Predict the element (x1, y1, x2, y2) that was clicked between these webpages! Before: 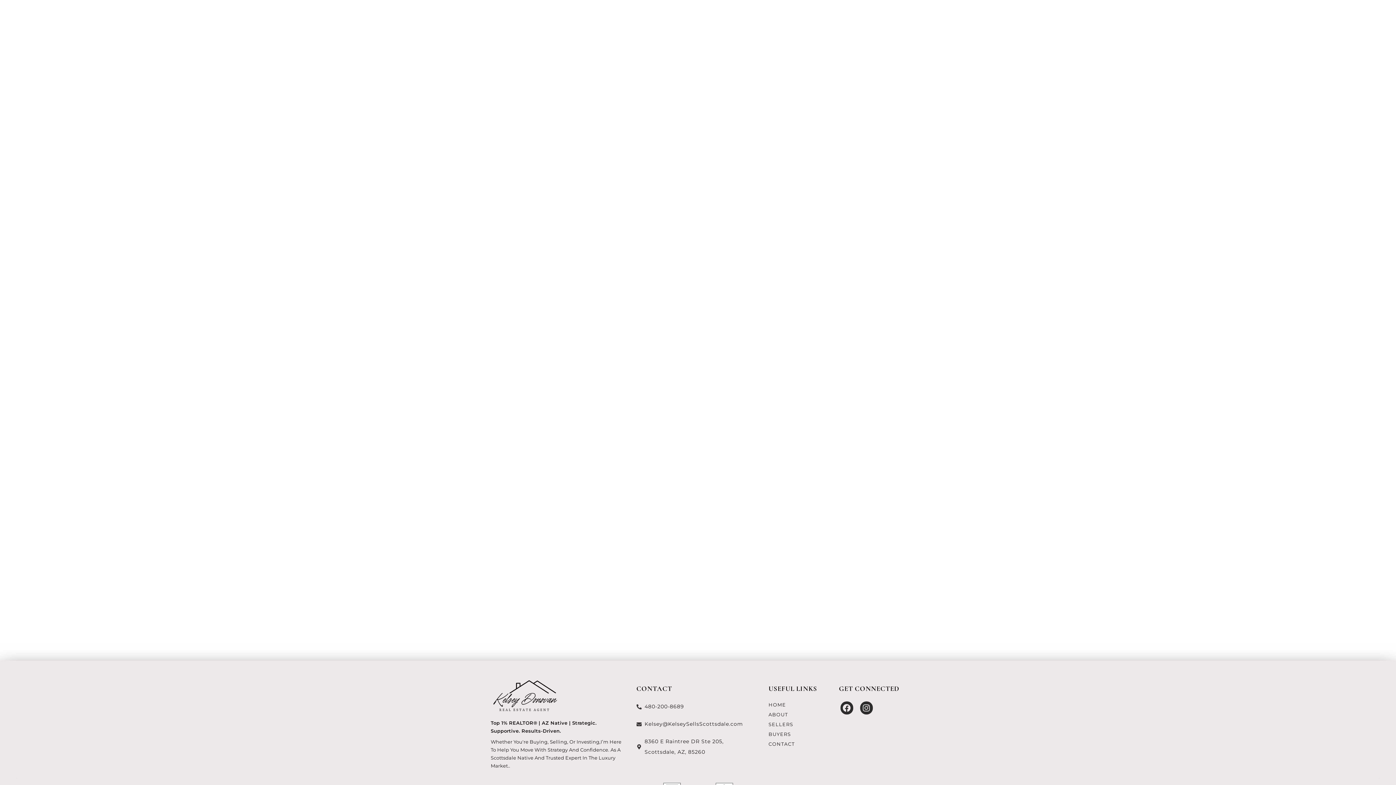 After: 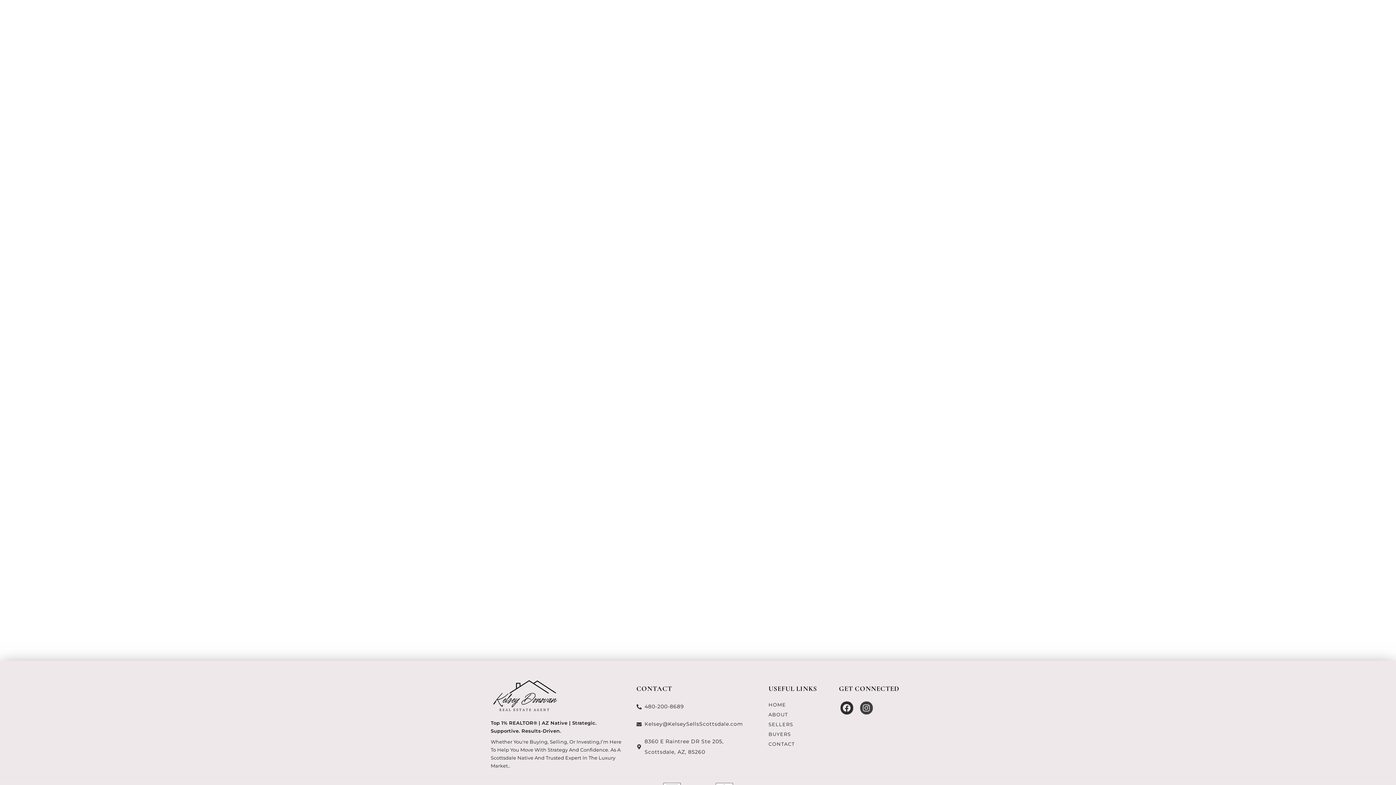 Action: bbox: (860, 701, 873, 714) label: Instagram